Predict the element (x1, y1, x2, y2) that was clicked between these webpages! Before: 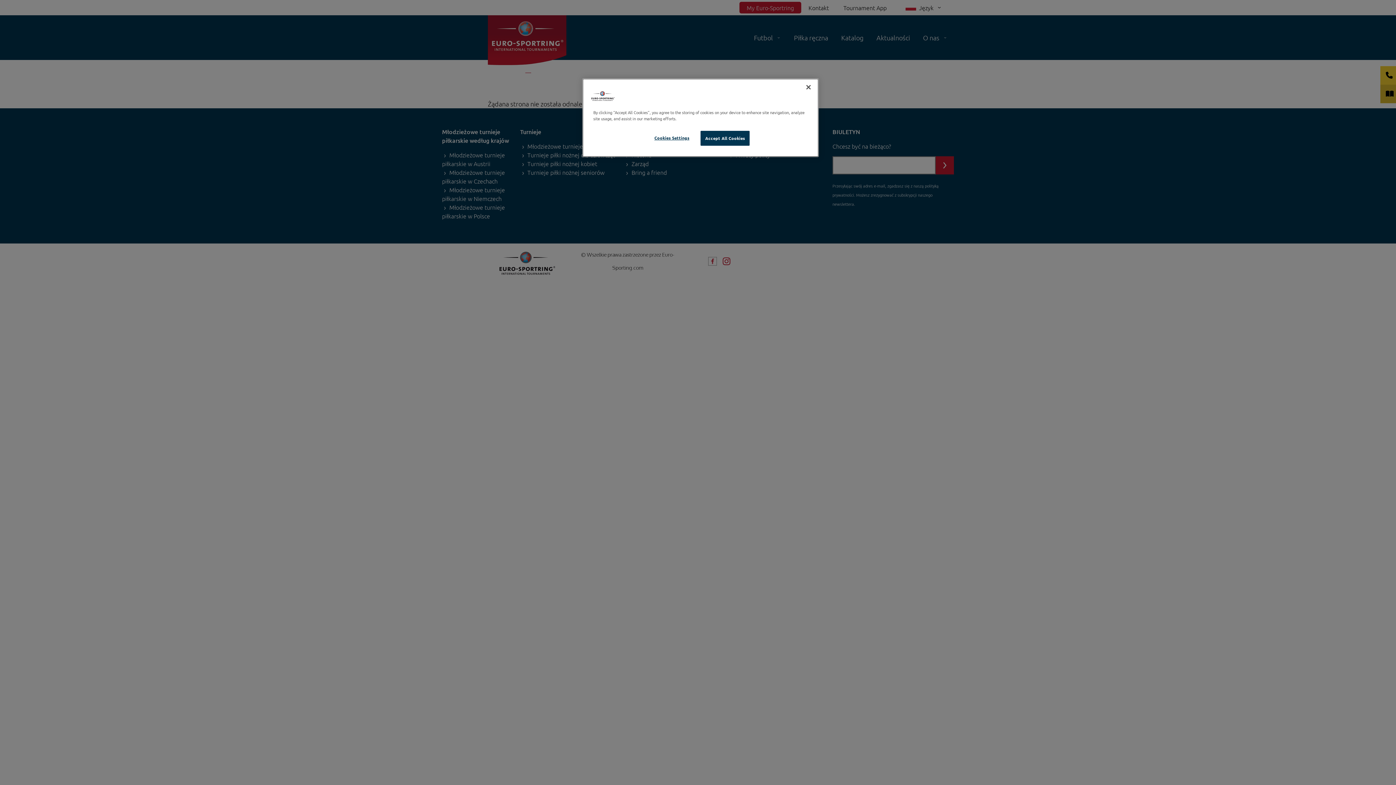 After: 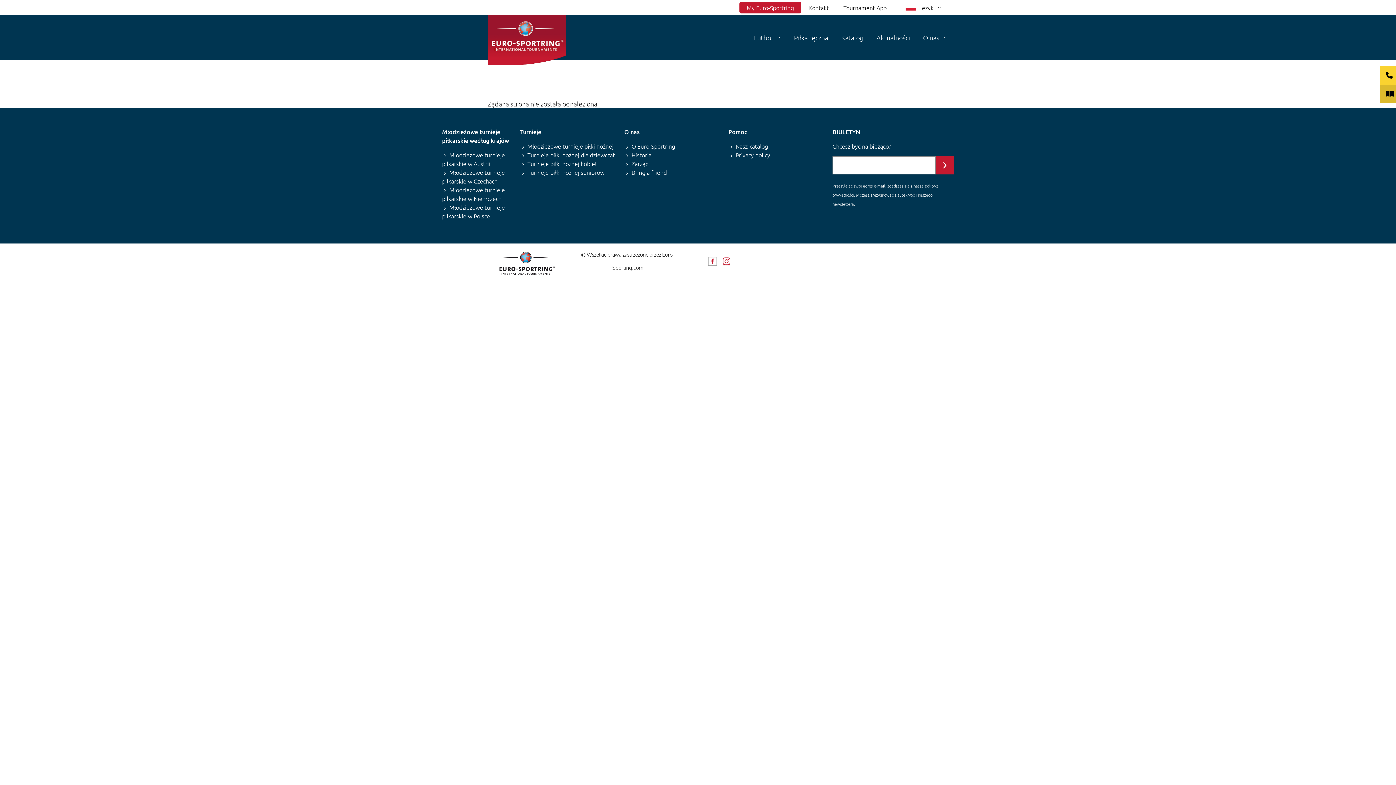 Action: bbox: (700, 130, 749, 145) label: Accept All Cookies